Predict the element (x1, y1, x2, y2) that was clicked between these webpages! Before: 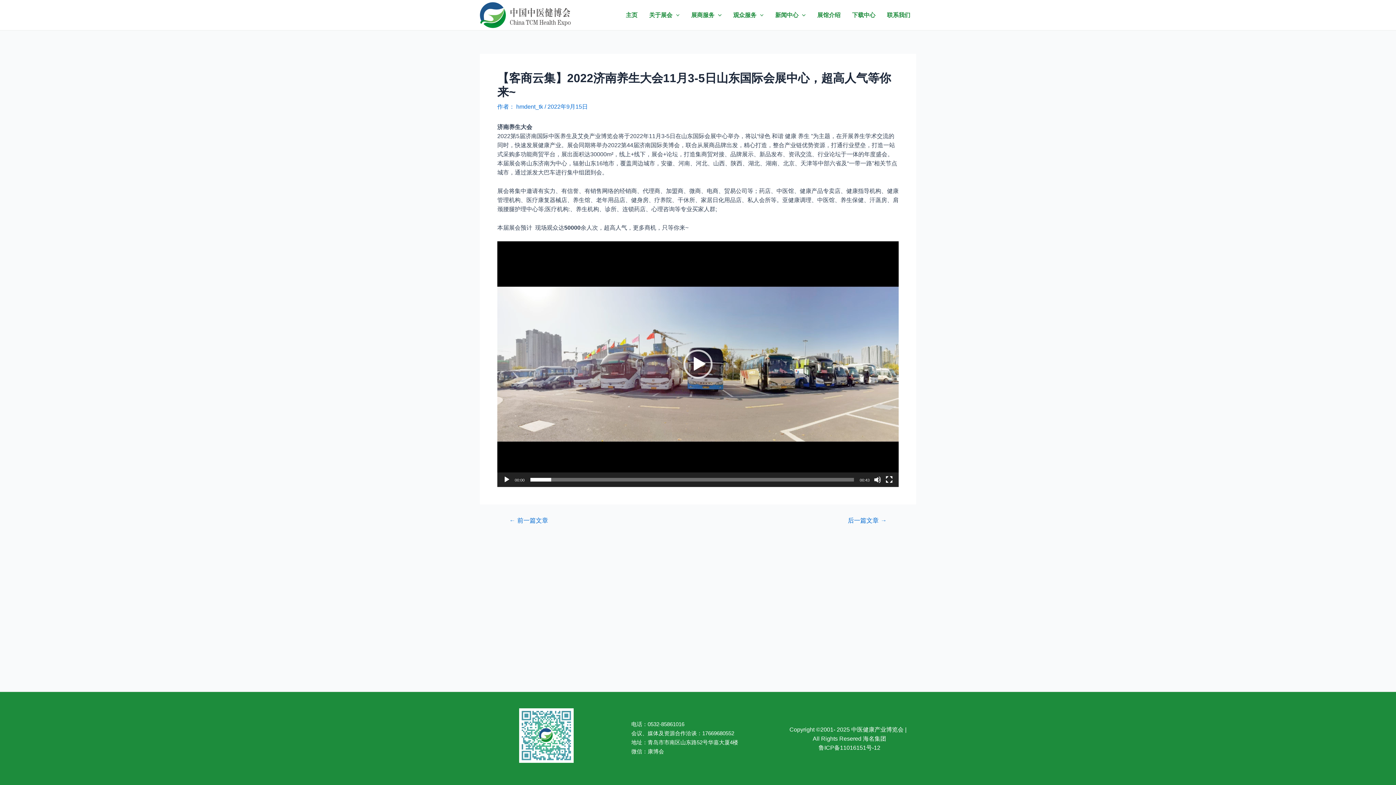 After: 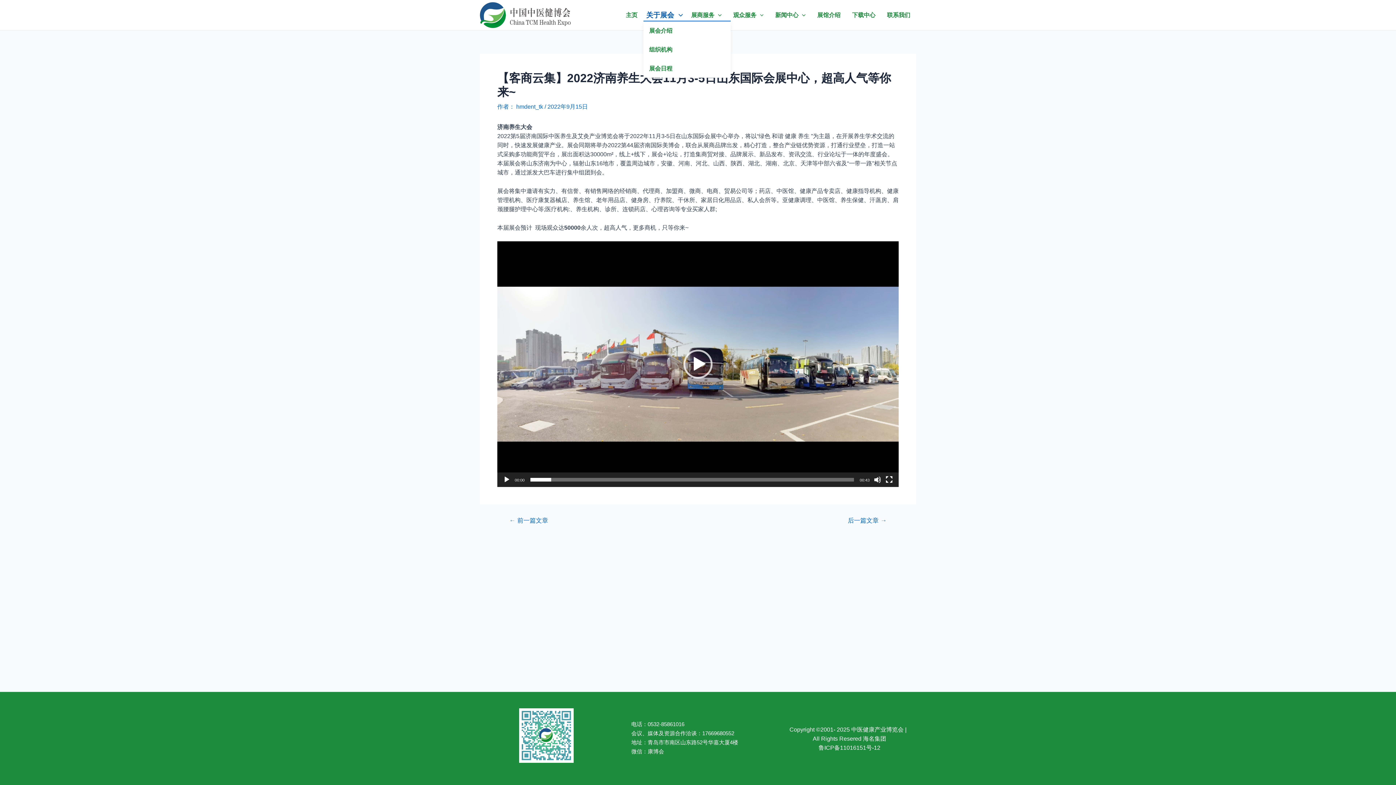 Action: bbox: (643, 9, 685, 20) label: 关于展会